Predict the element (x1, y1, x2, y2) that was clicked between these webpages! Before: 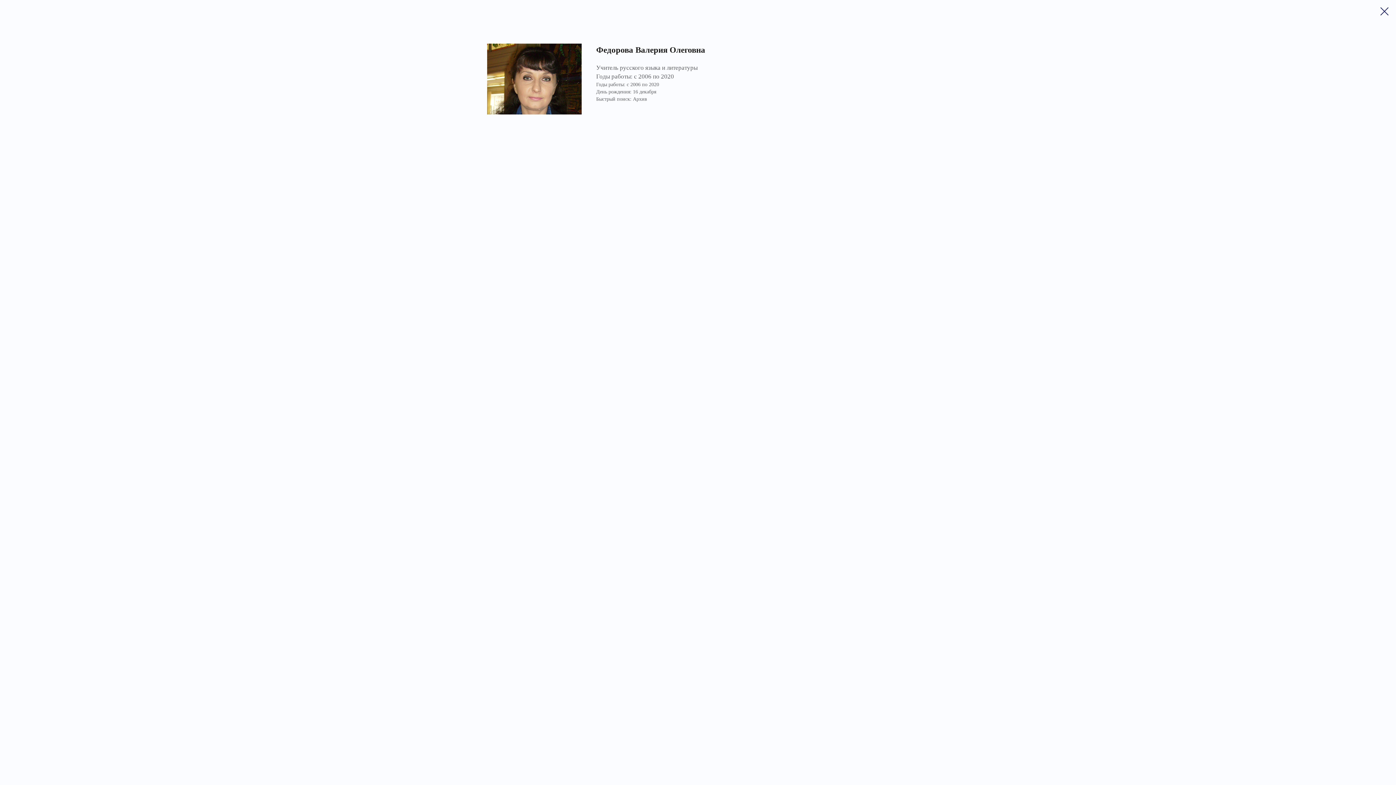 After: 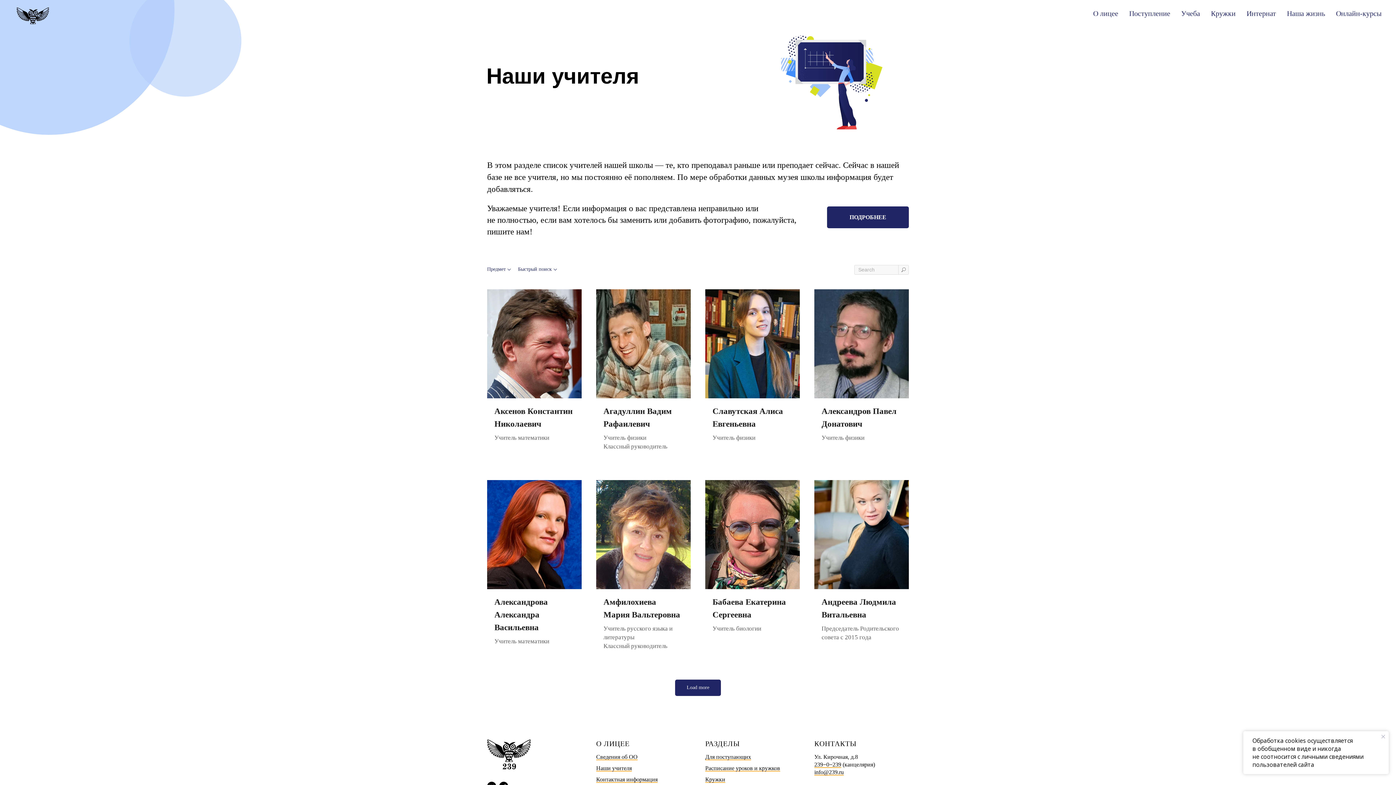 Action: bbox: (1380, 7, 1389, 15)